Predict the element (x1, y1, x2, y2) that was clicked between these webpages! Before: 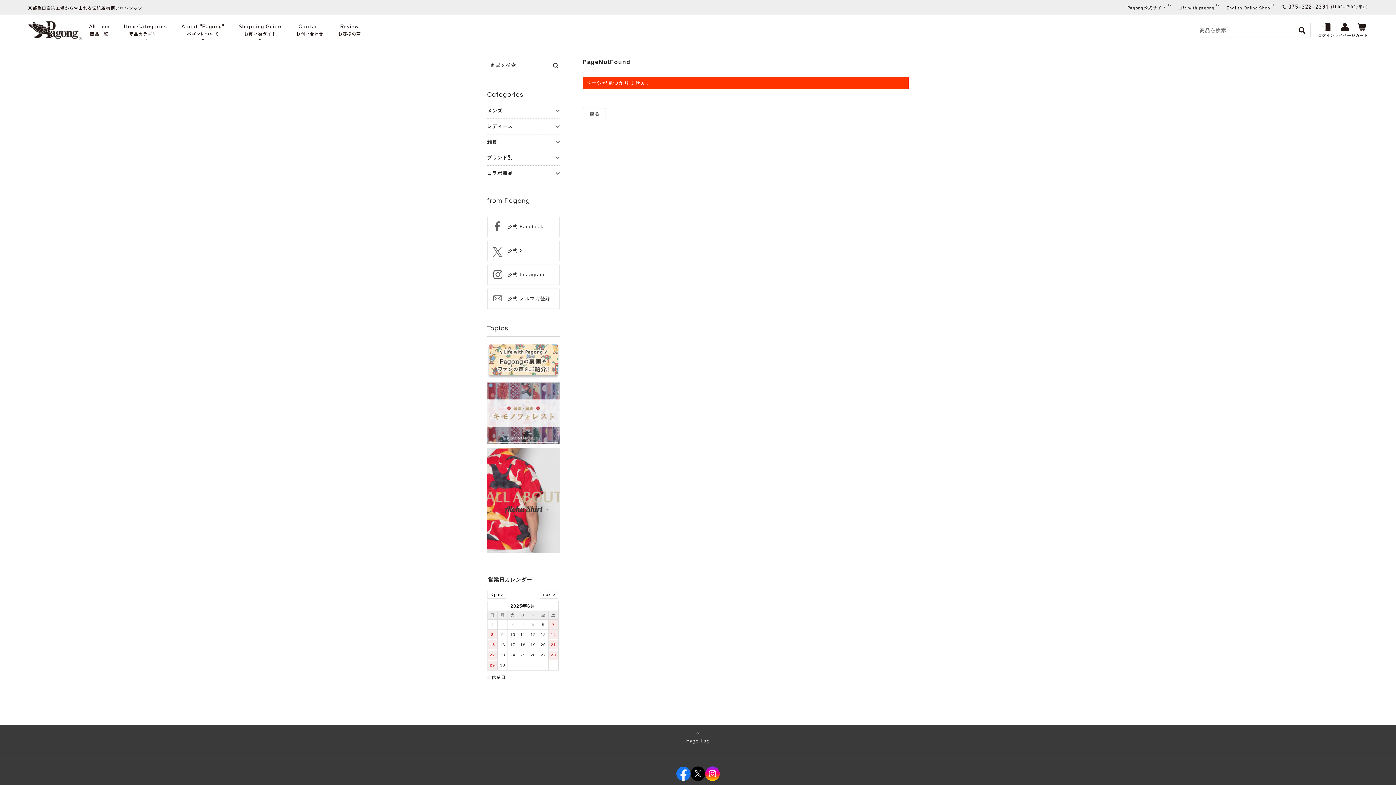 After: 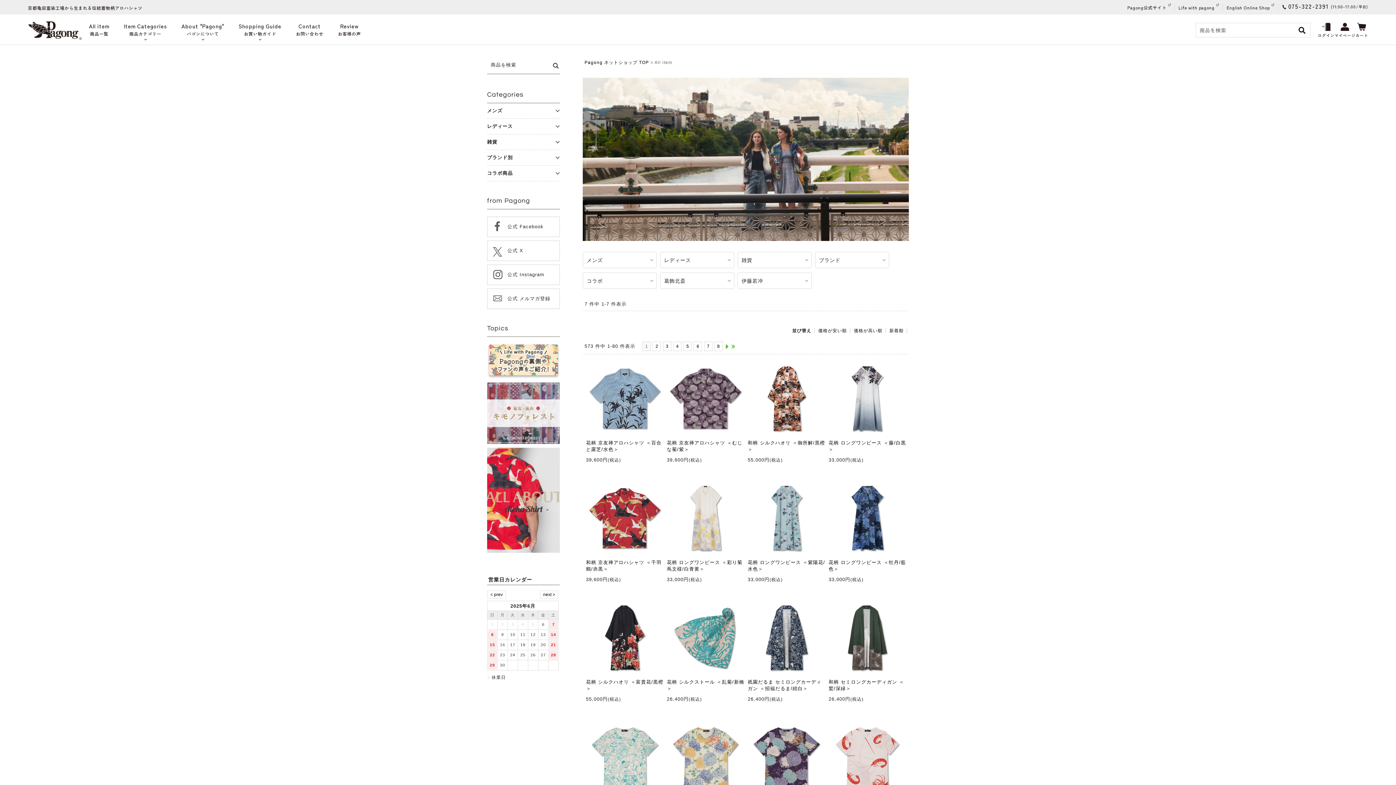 Action: label: All item
商品一覧 bbox: (81, 14, 116, 44)